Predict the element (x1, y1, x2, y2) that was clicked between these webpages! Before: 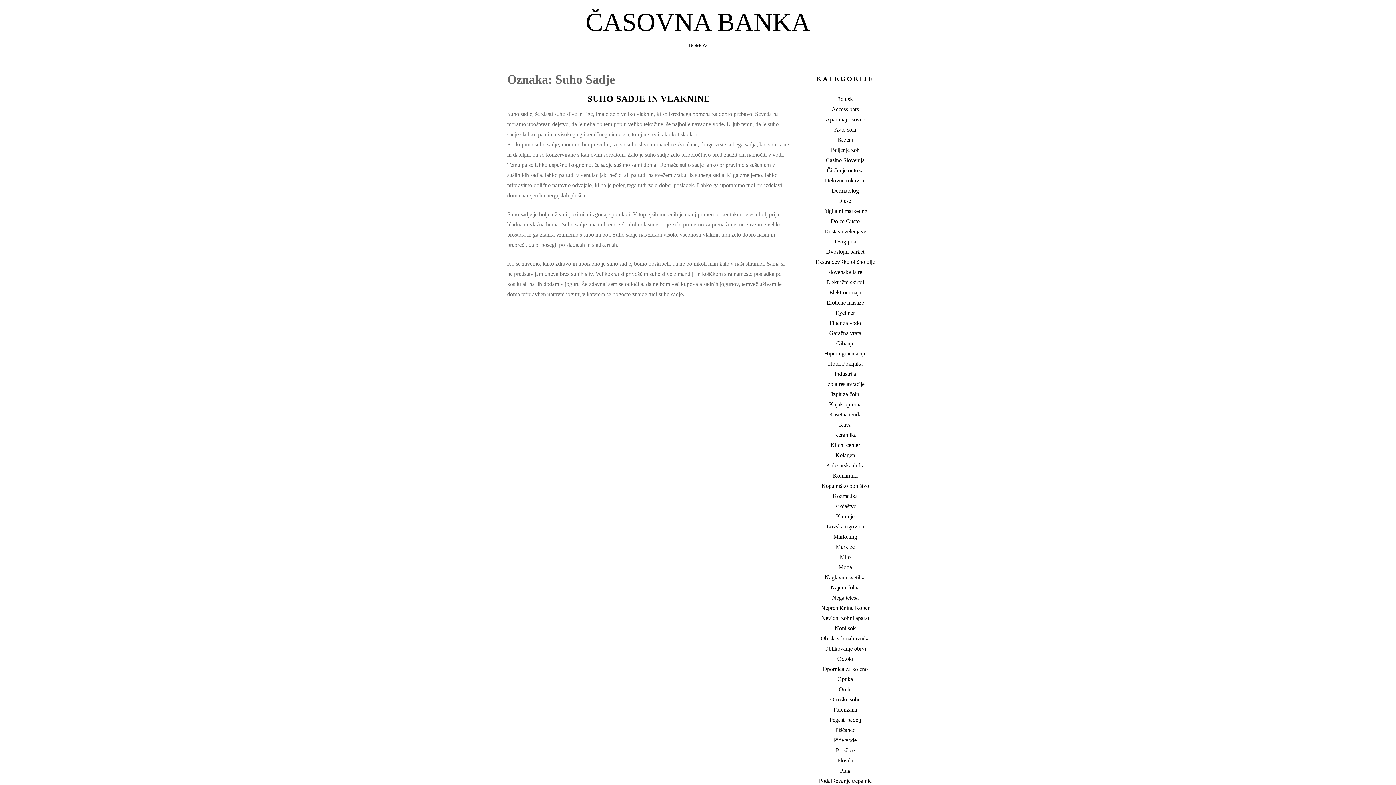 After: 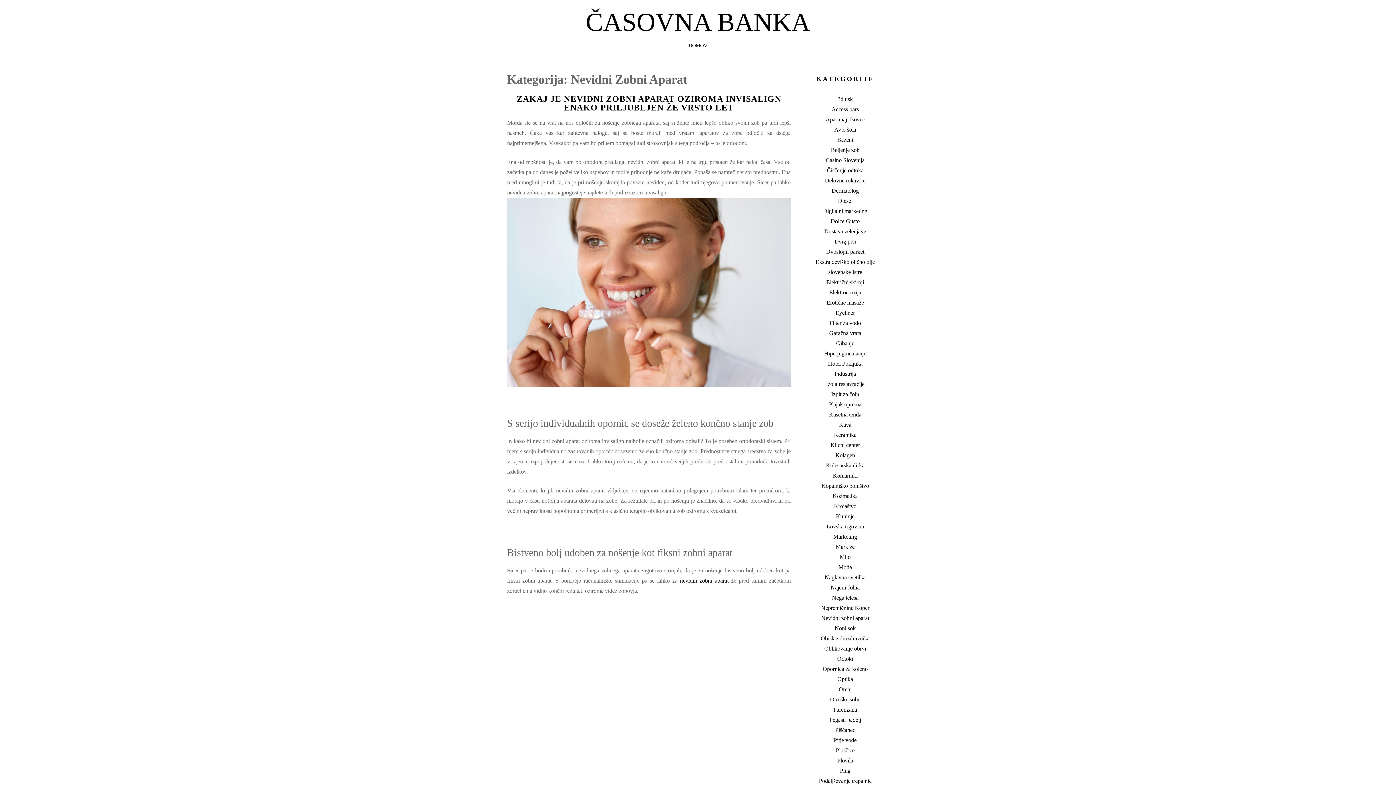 Action: label: Nevidni zobni aparat bbox: (821, 615, 869, 621)